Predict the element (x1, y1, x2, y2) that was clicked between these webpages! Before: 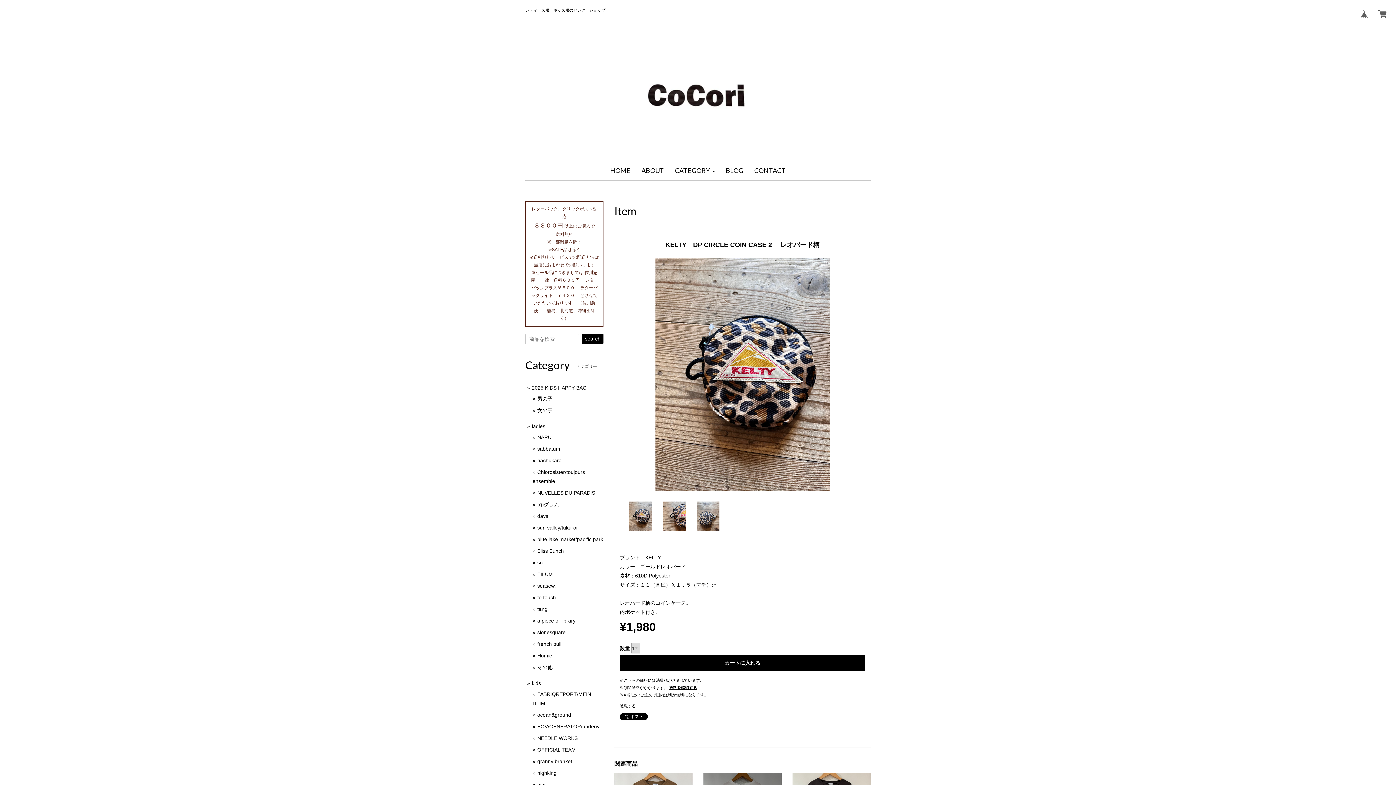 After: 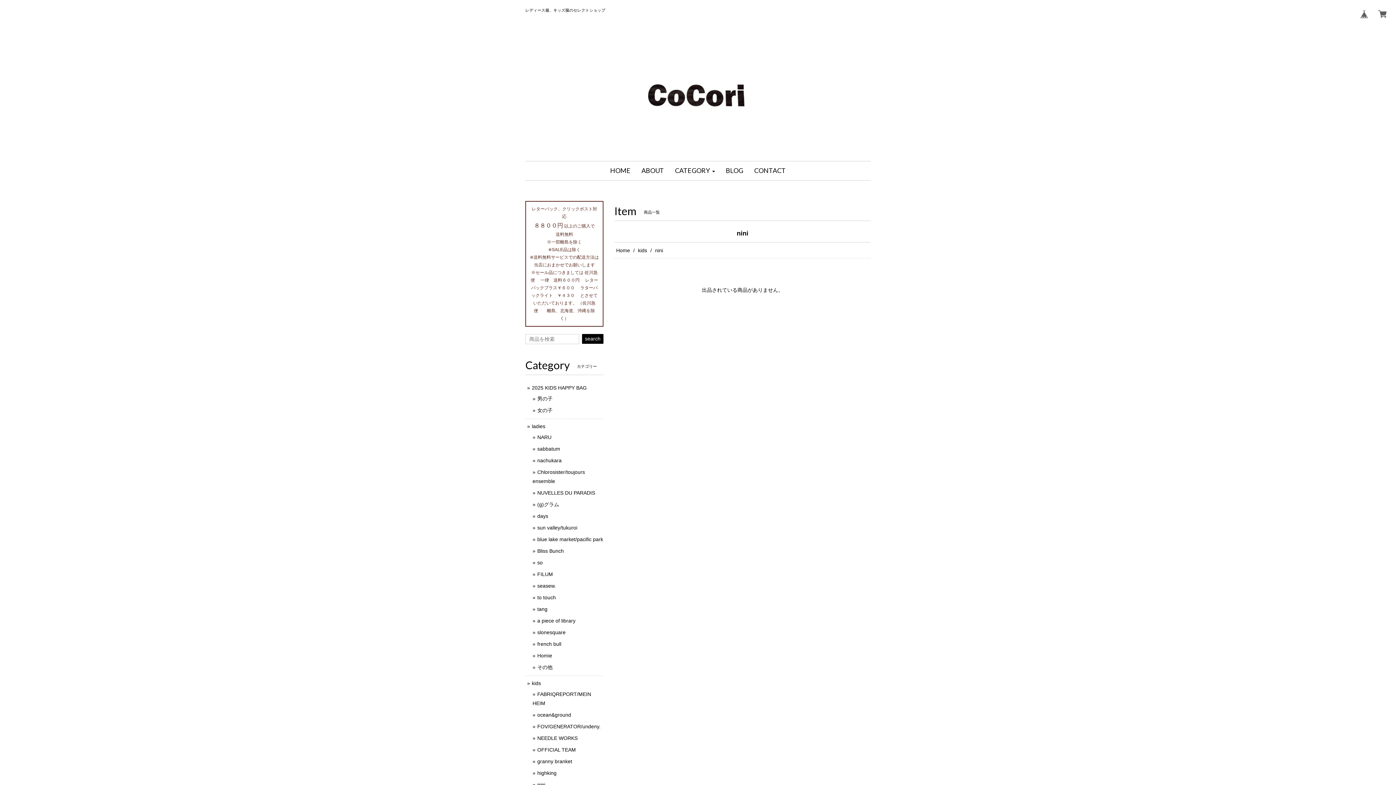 Action: label: nini bbox: (537, 782, 545, 788)